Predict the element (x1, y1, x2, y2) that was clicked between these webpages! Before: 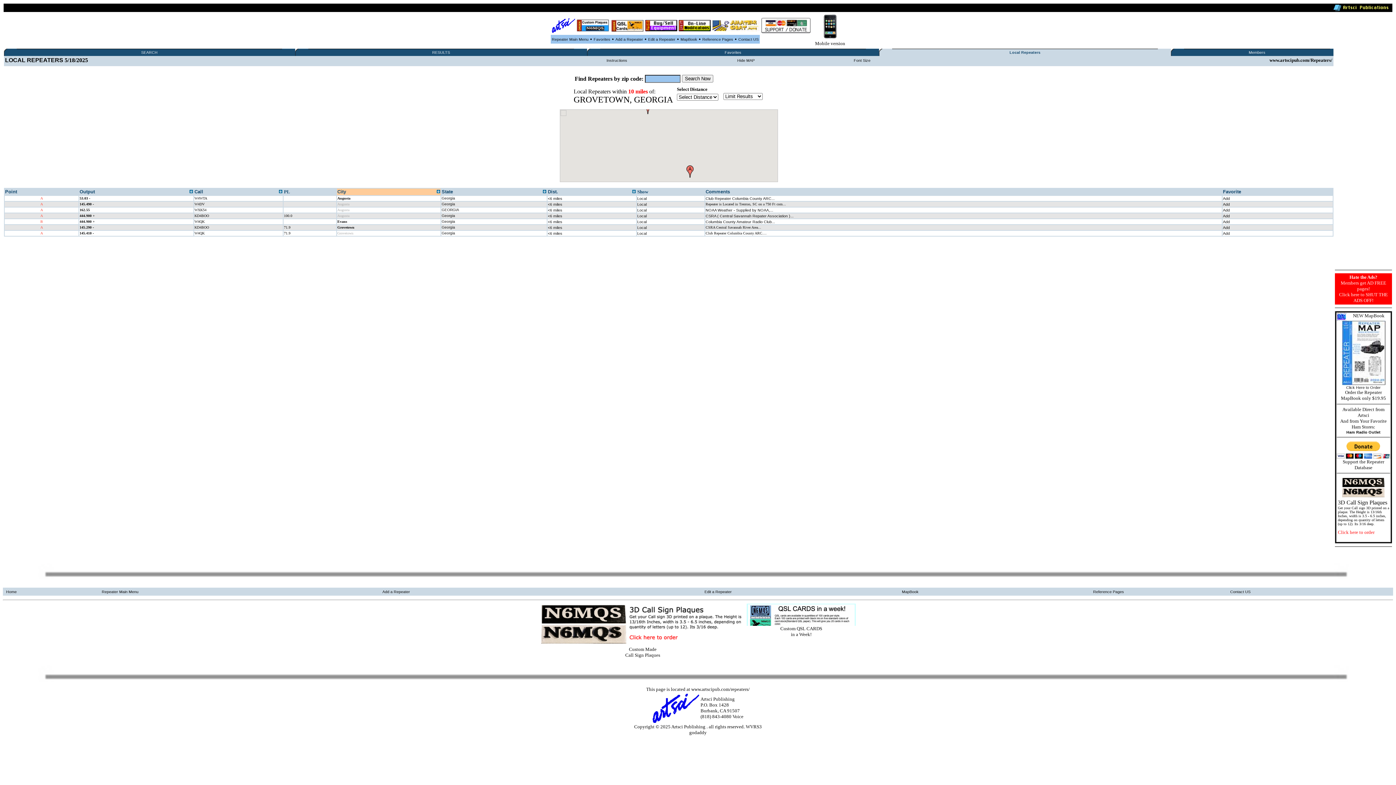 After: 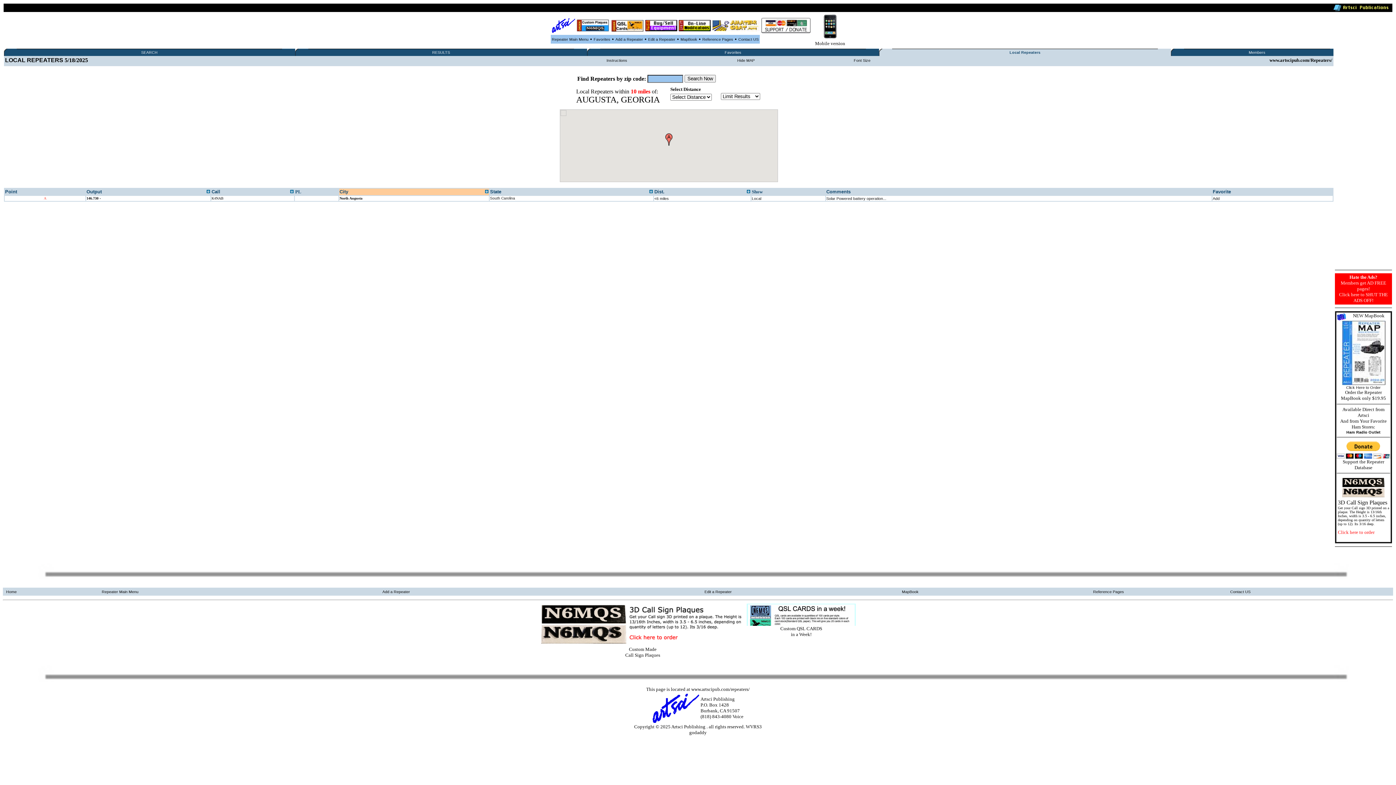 Action: bbox: (337, 213, 349, 217) label: Augusta